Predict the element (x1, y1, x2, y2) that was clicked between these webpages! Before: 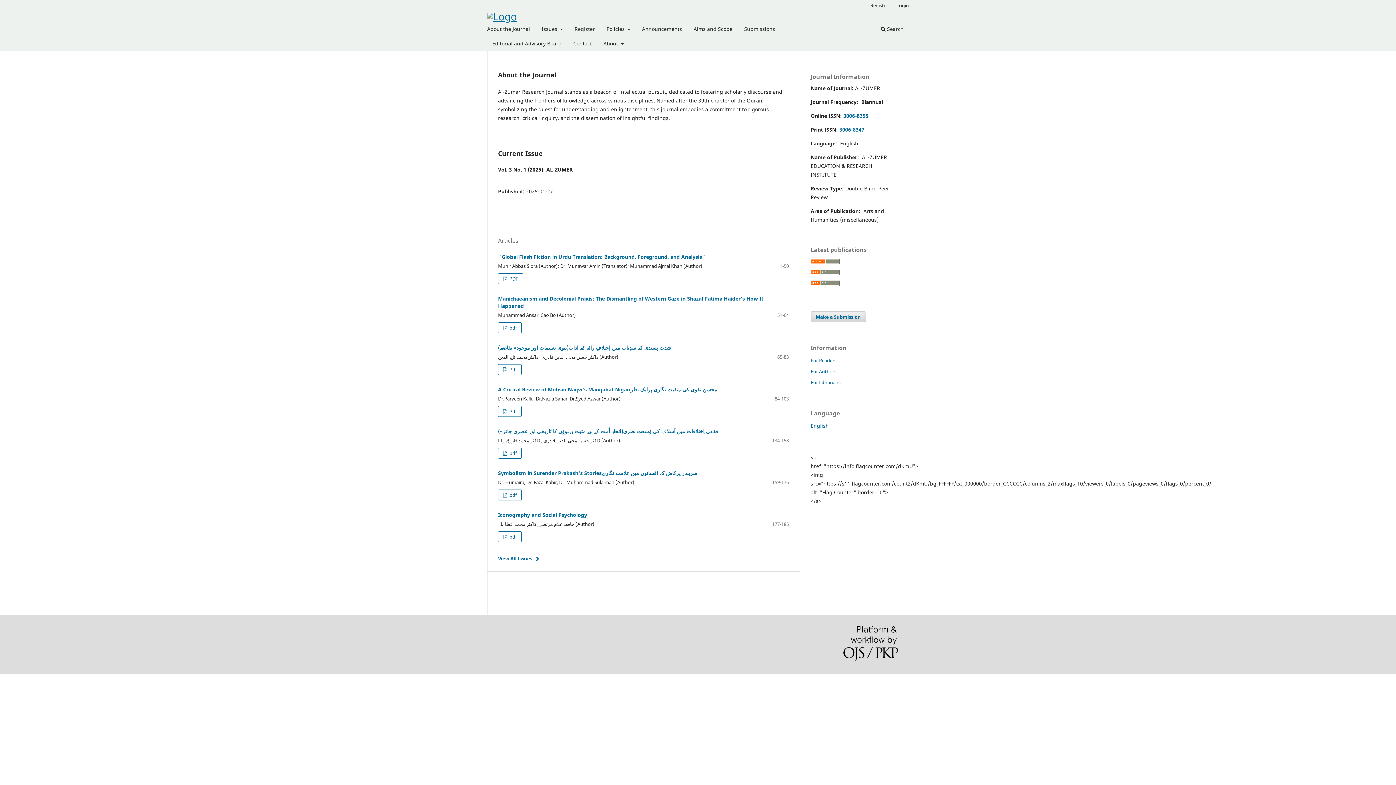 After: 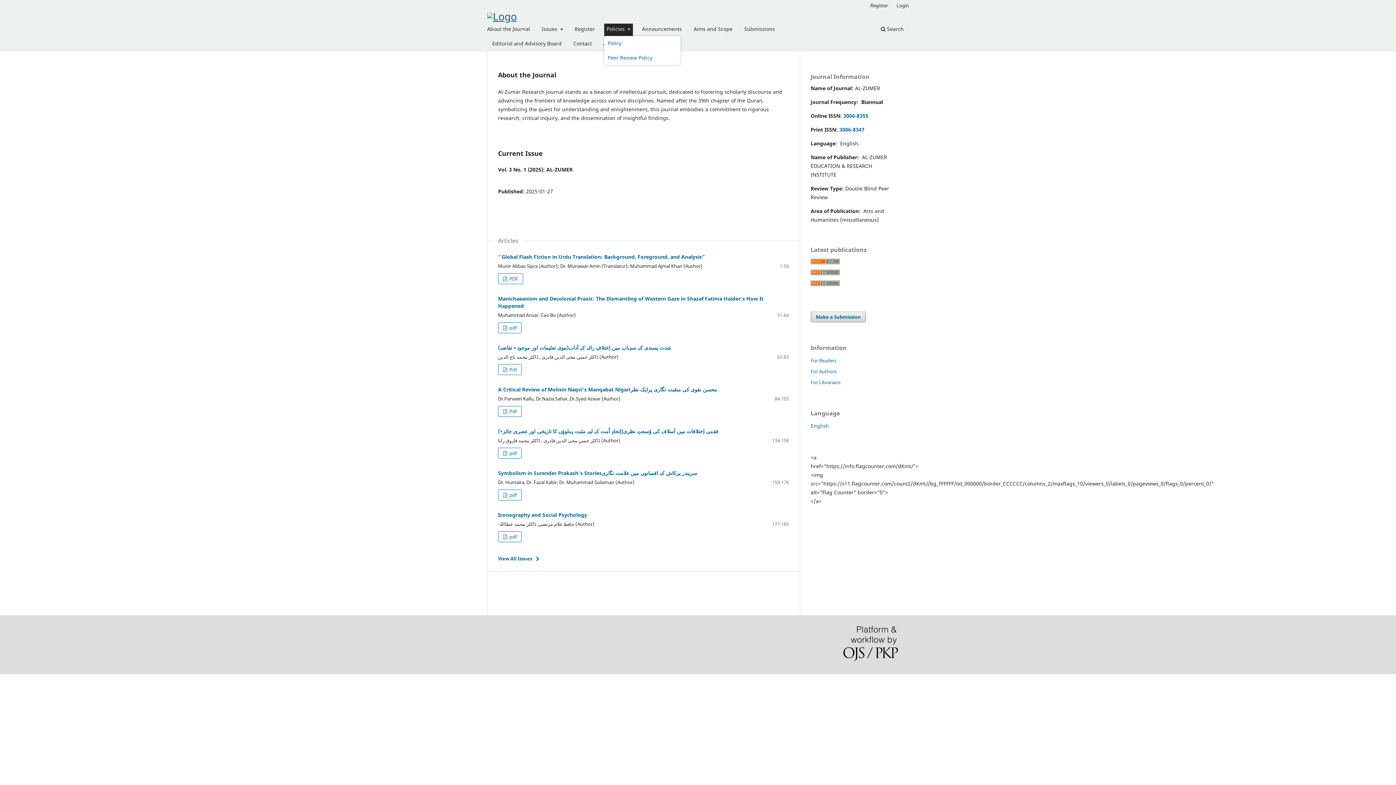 Action: bbox: (604, 23, 633, 36) label: Policies 